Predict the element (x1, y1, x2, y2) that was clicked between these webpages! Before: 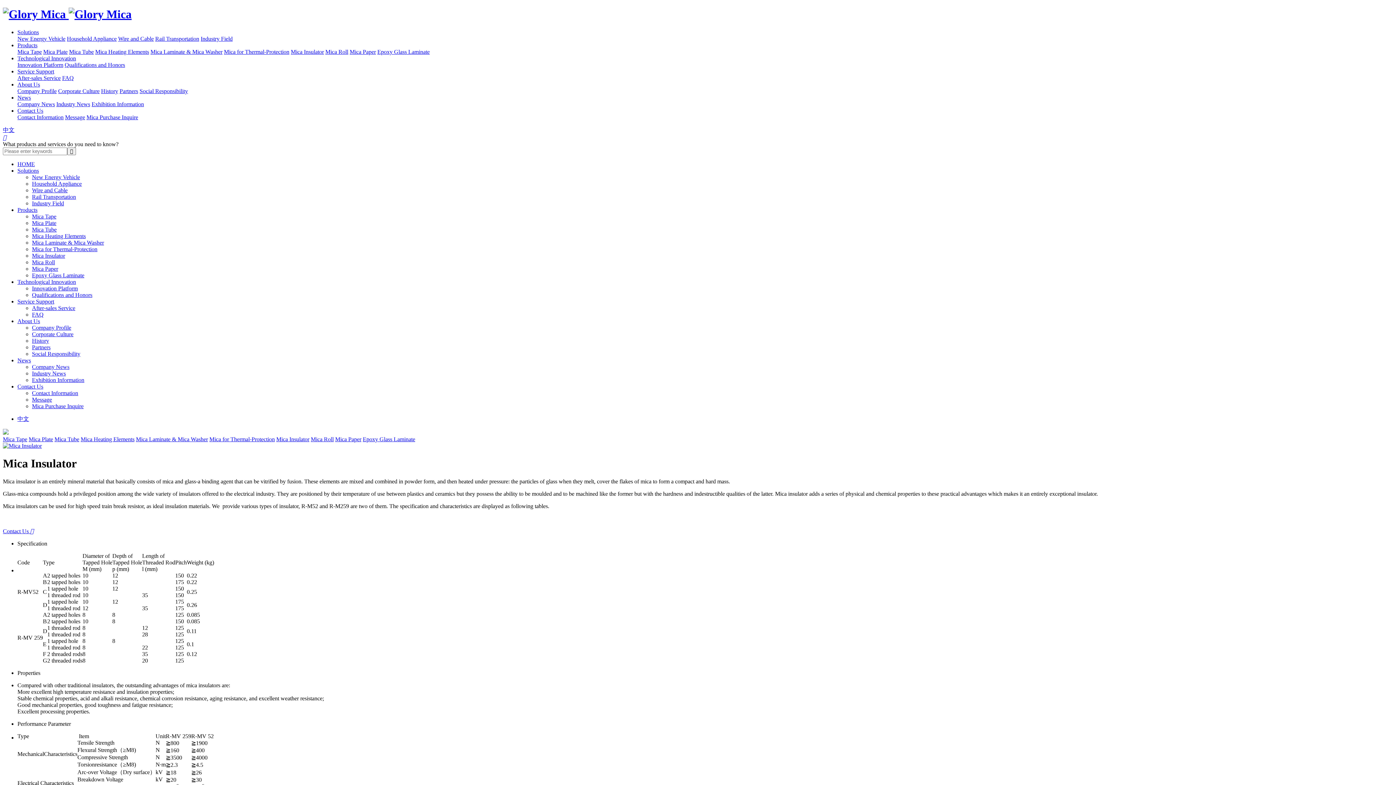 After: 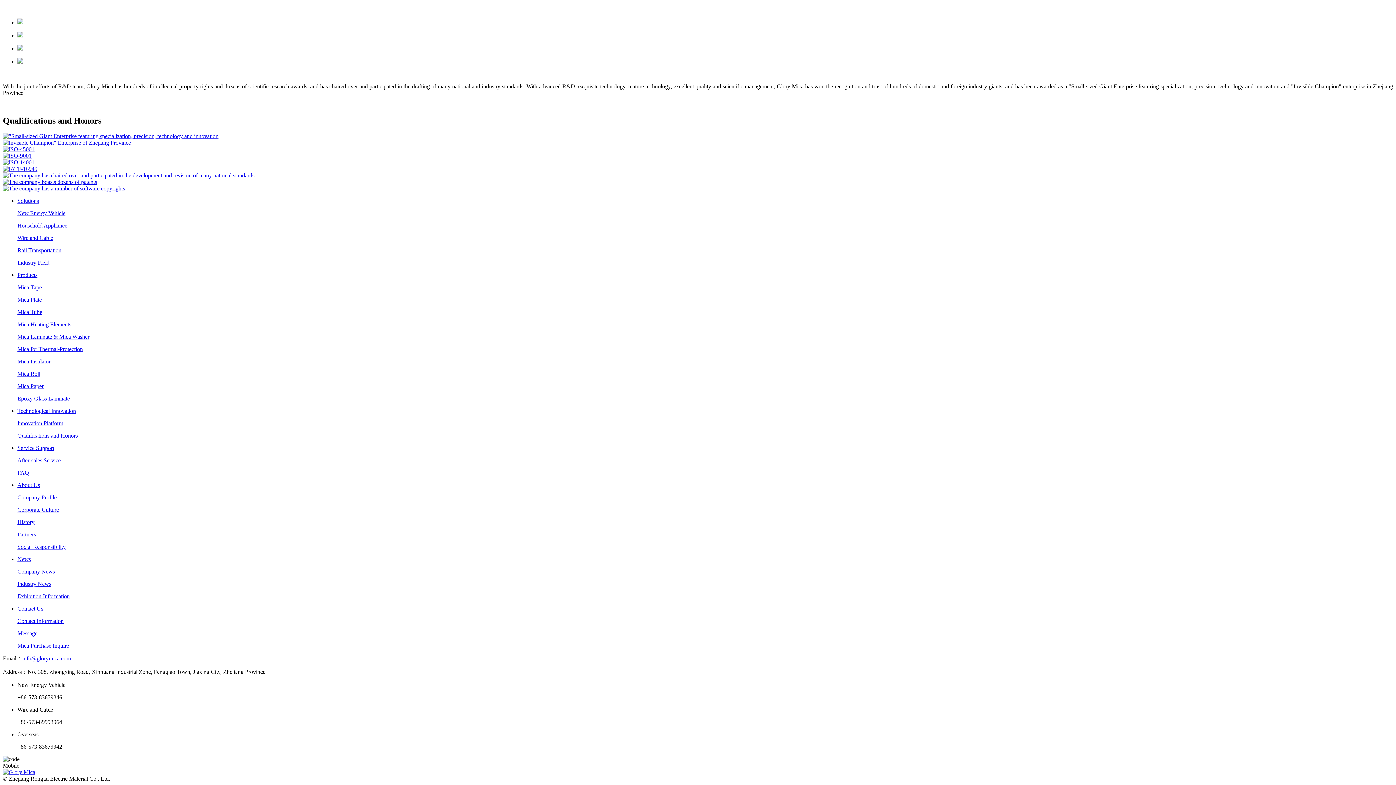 Action: bbox: (64, 61, 125, 67) label: Qualifications and Honors